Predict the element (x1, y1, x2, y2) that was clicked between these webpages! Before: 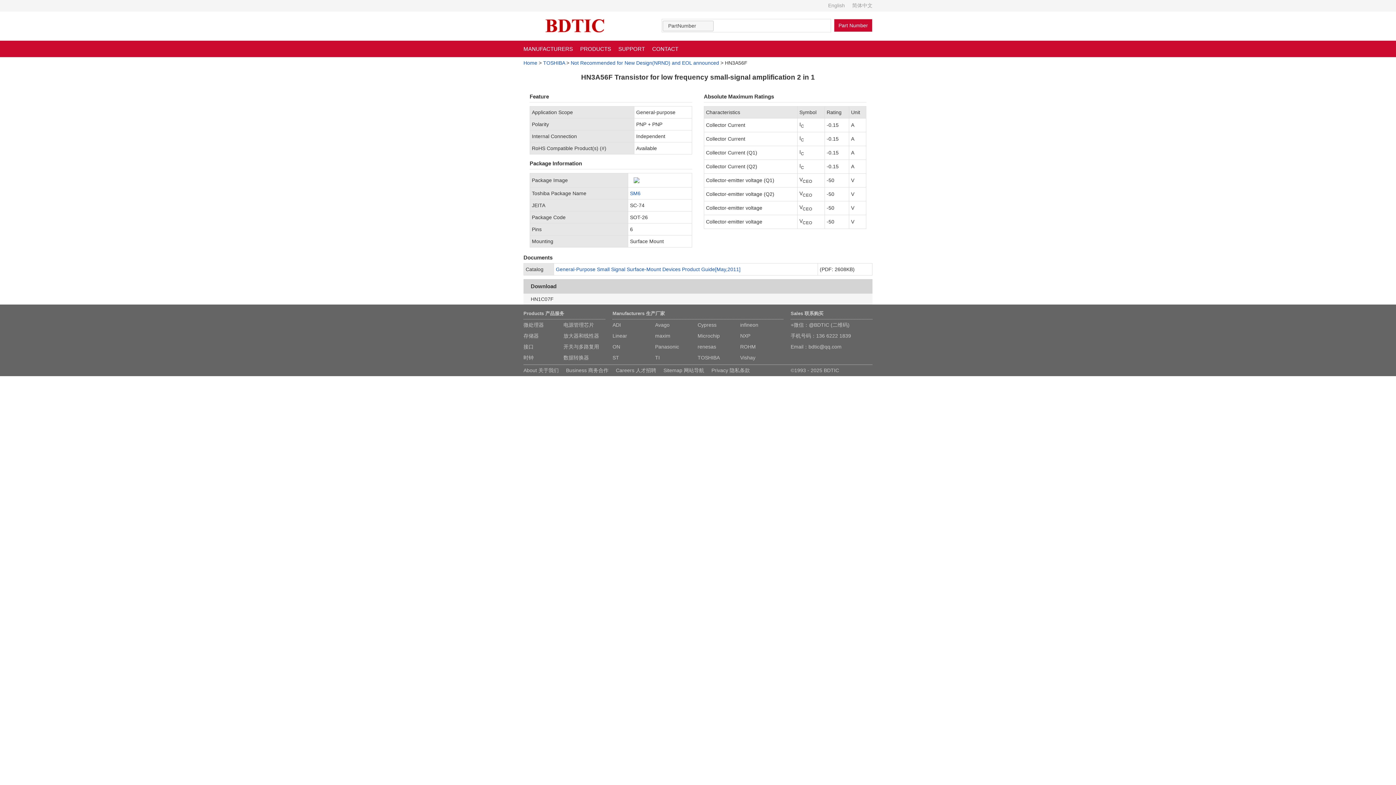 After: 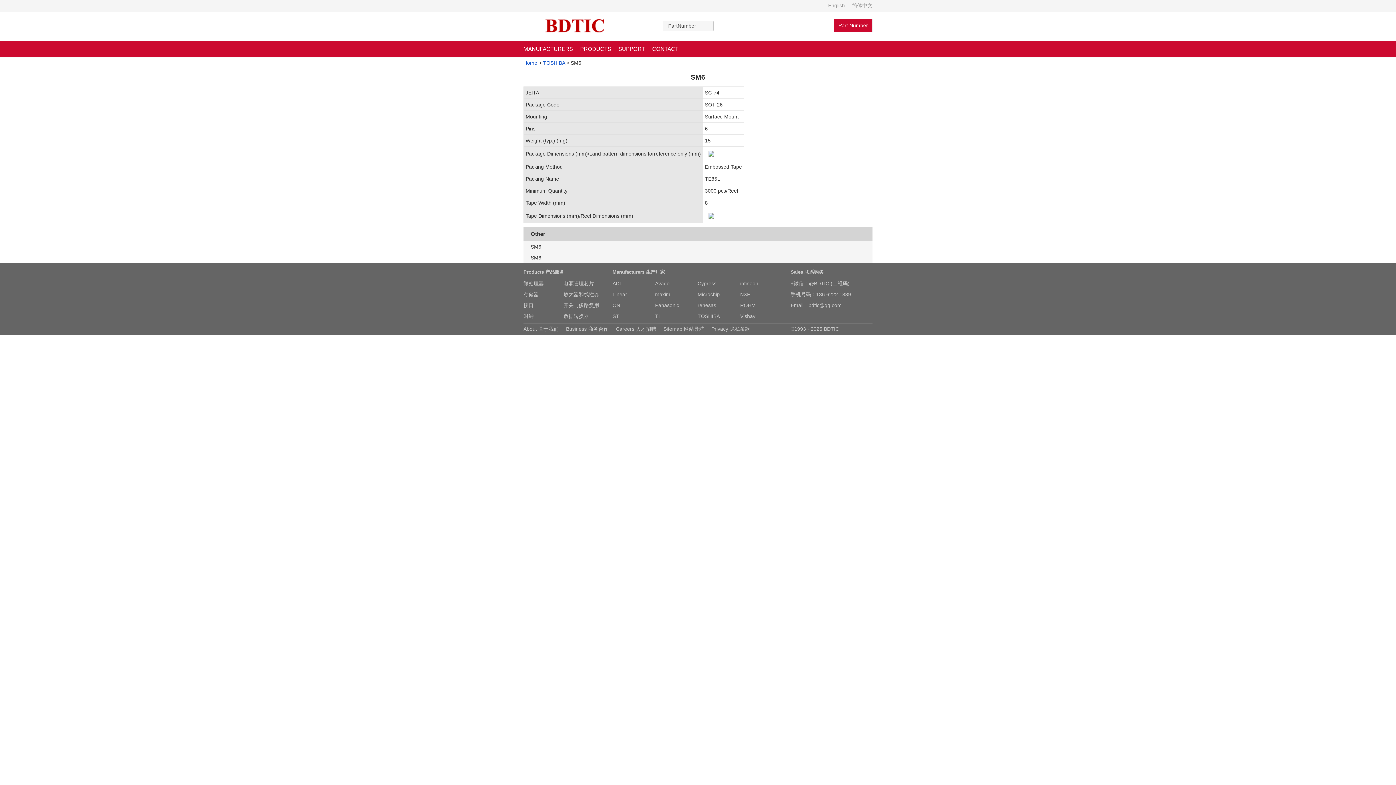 Action: label: SM6 bbox: (630, 190, 640, 196)